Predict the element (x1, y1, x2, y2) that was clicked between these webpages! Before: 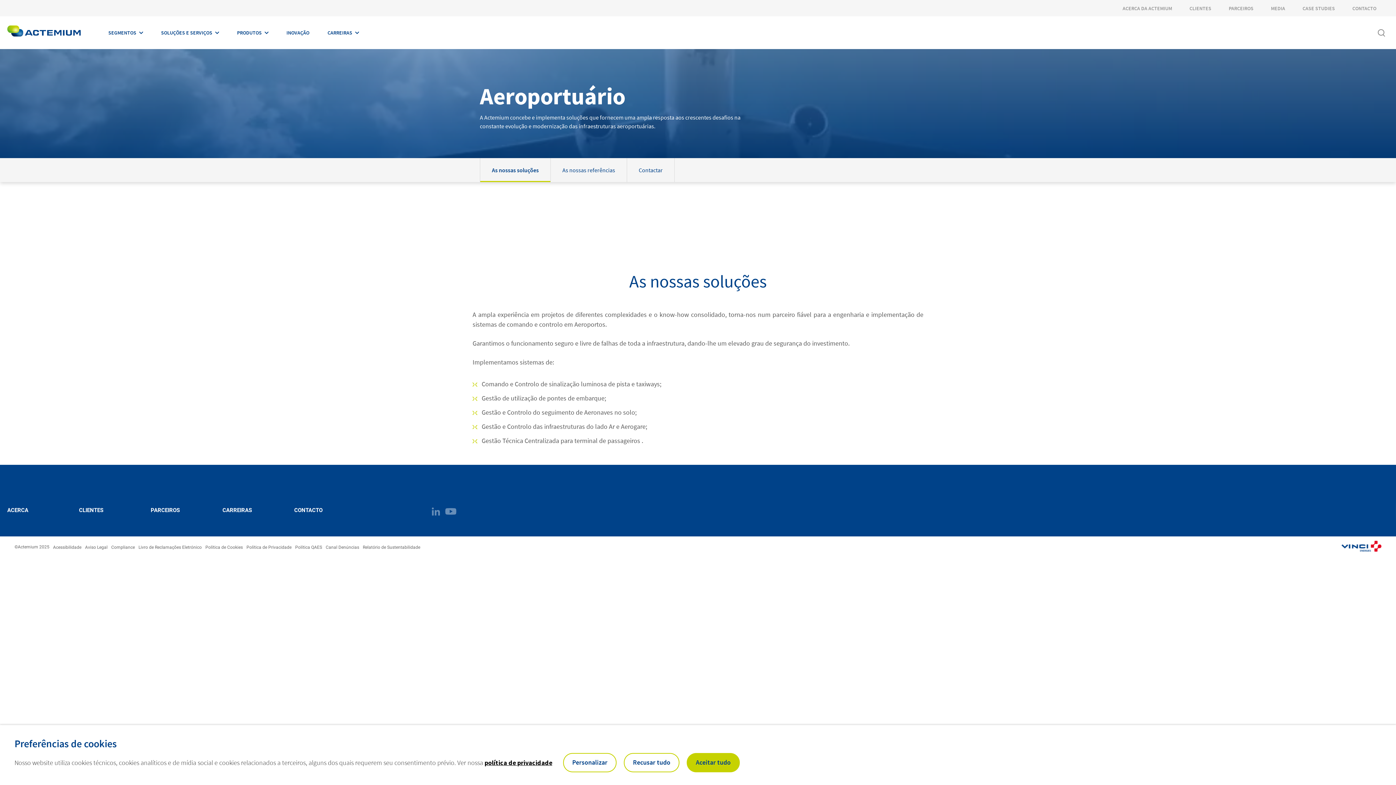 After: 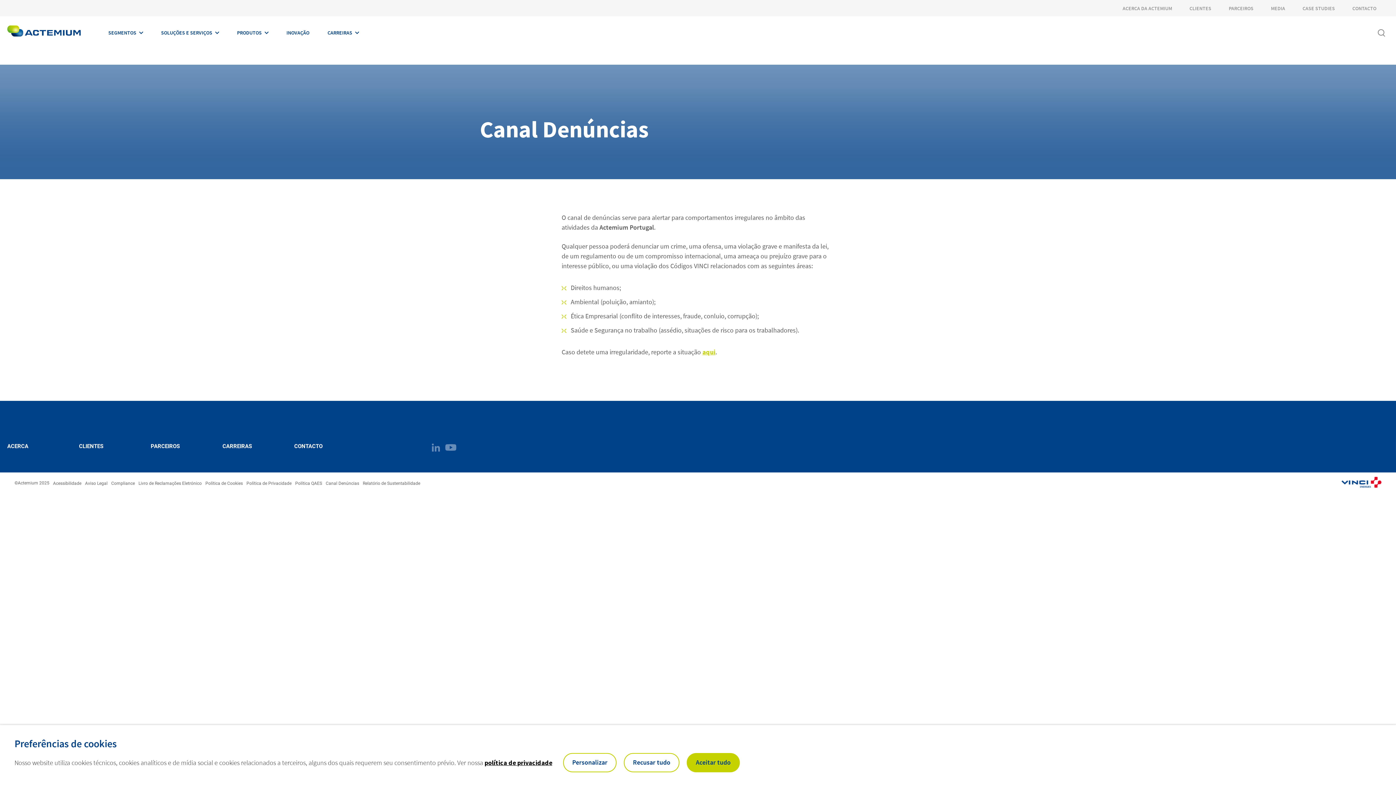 Action: label: Canal Denúncias bbox: (325, 545, 359, 550)